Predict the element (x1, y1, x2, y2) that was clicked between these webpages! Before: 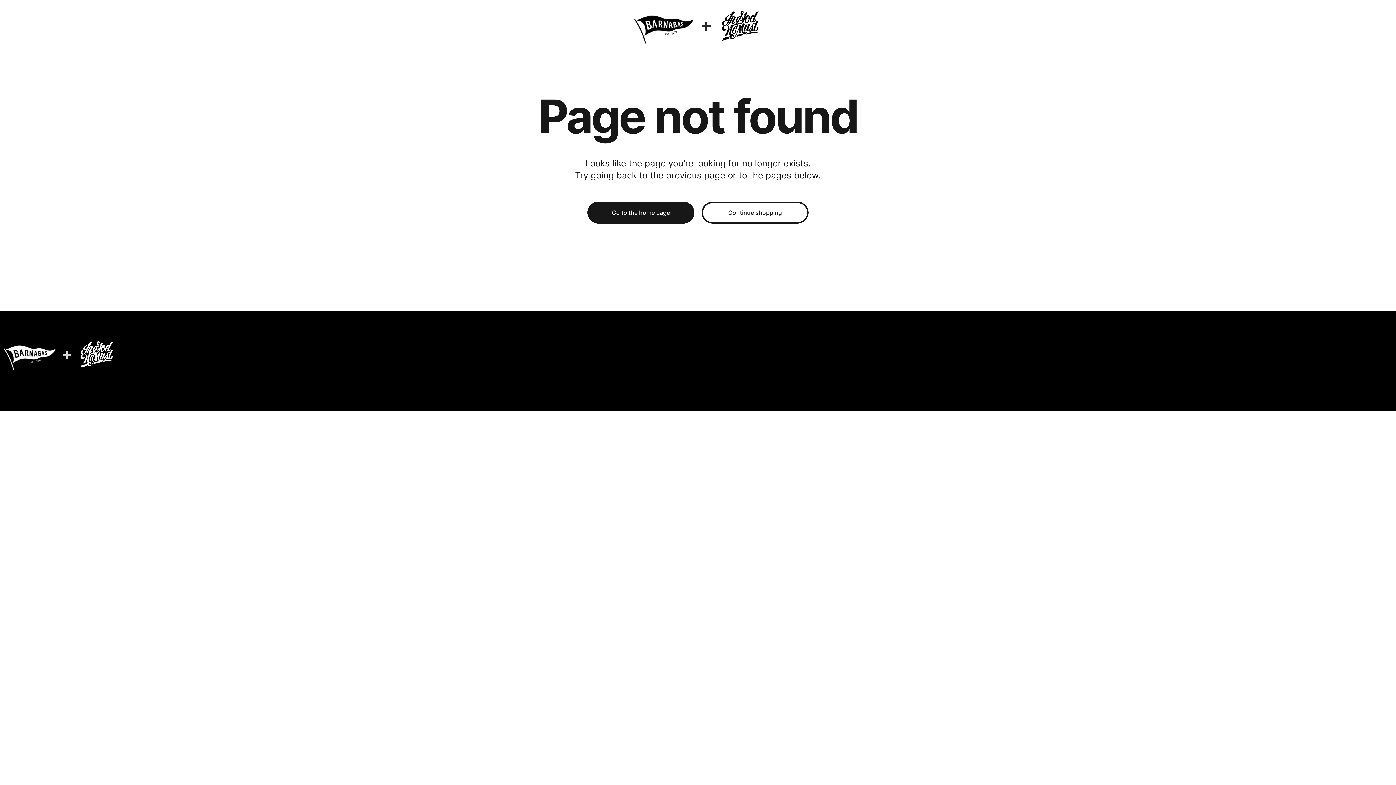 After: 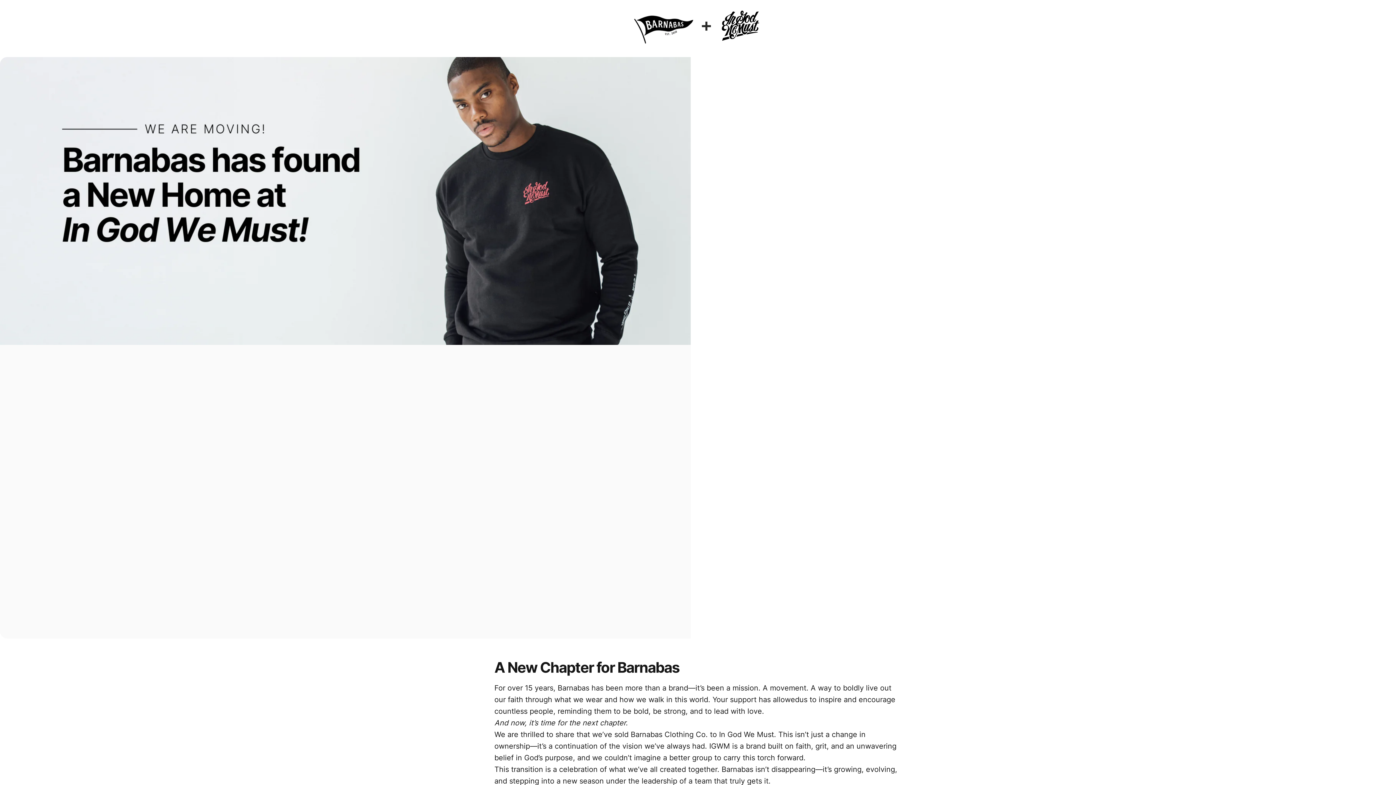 Action: bbox: (630, 5, 766, 47) label: Barnabas Clothing Co.